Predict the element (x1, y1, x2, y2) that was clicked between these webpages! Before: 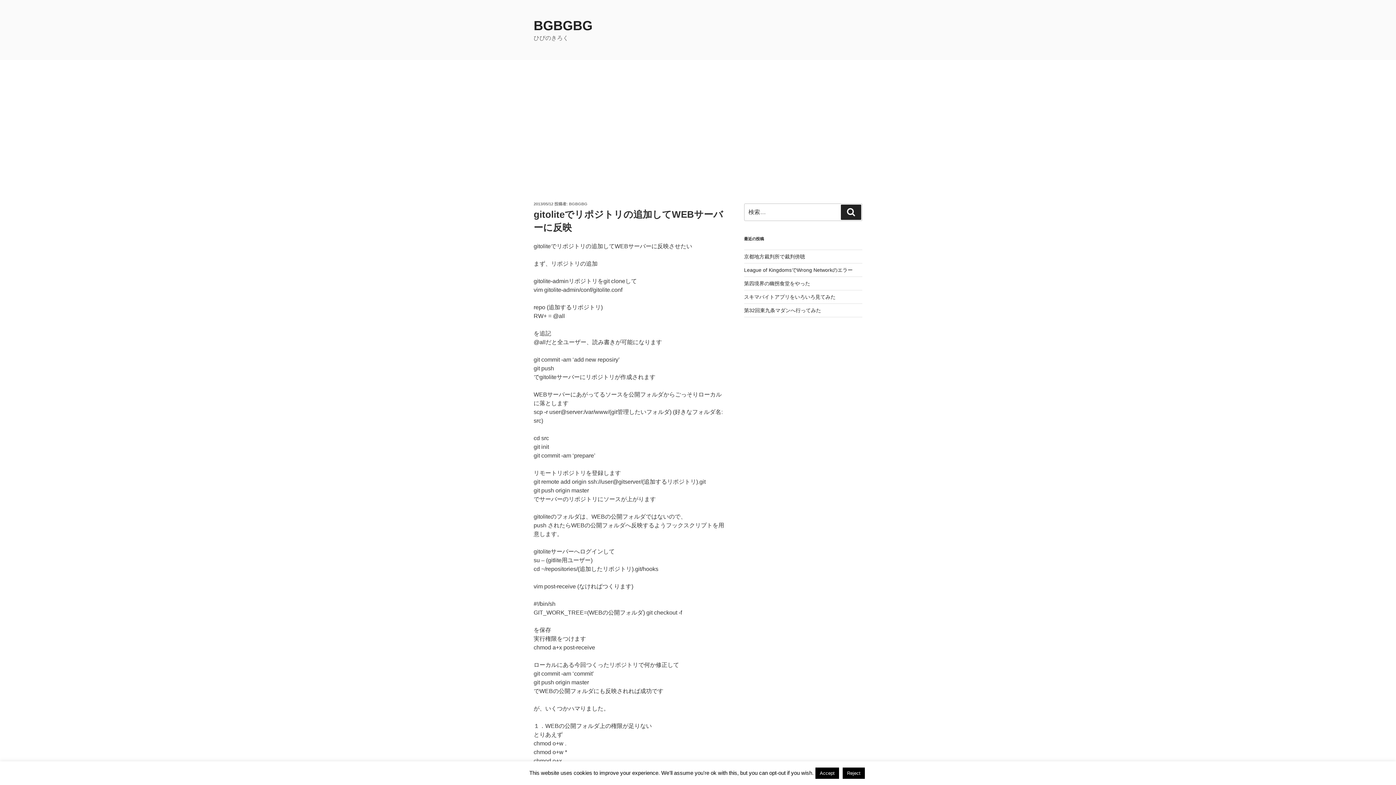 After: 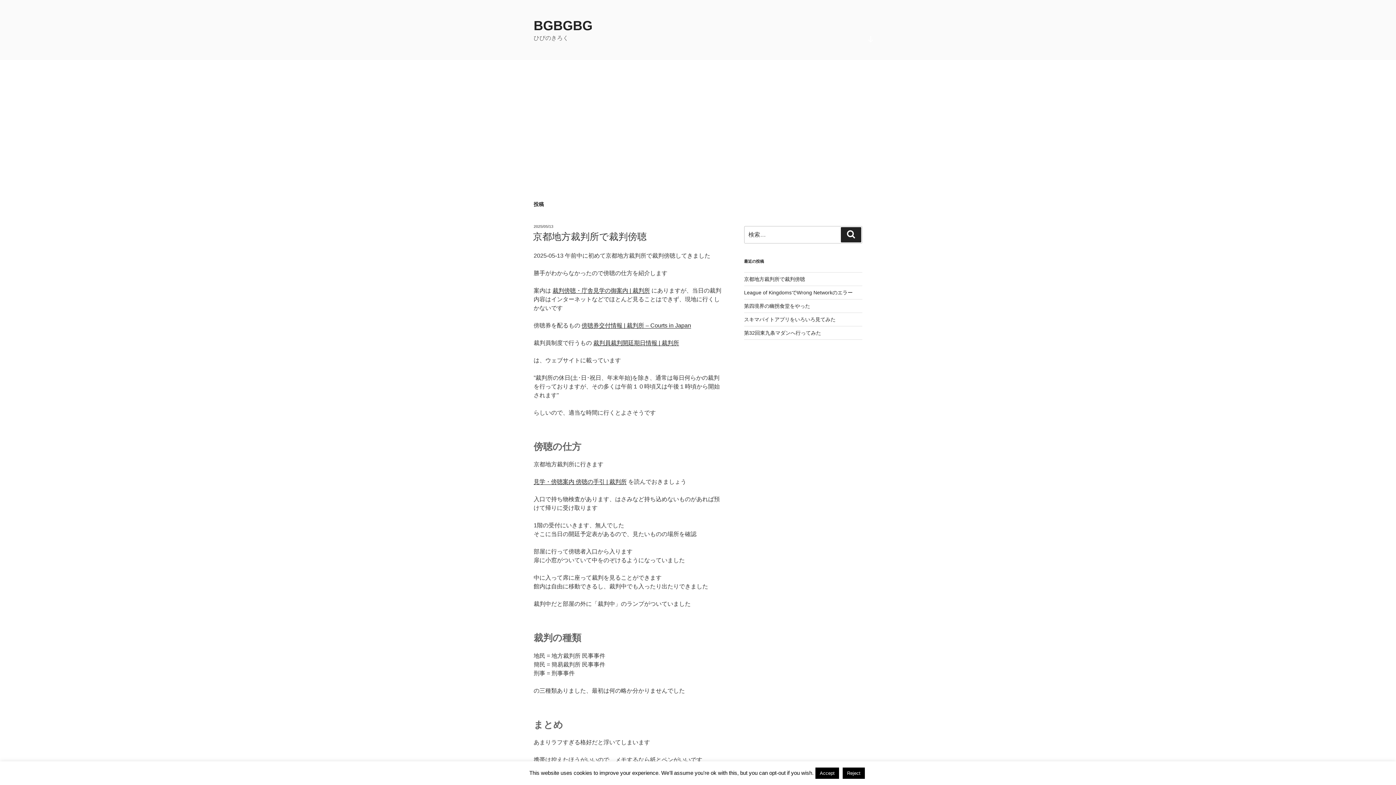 Action: bbox: (533, 18, 592, 33) label: BGBGBG